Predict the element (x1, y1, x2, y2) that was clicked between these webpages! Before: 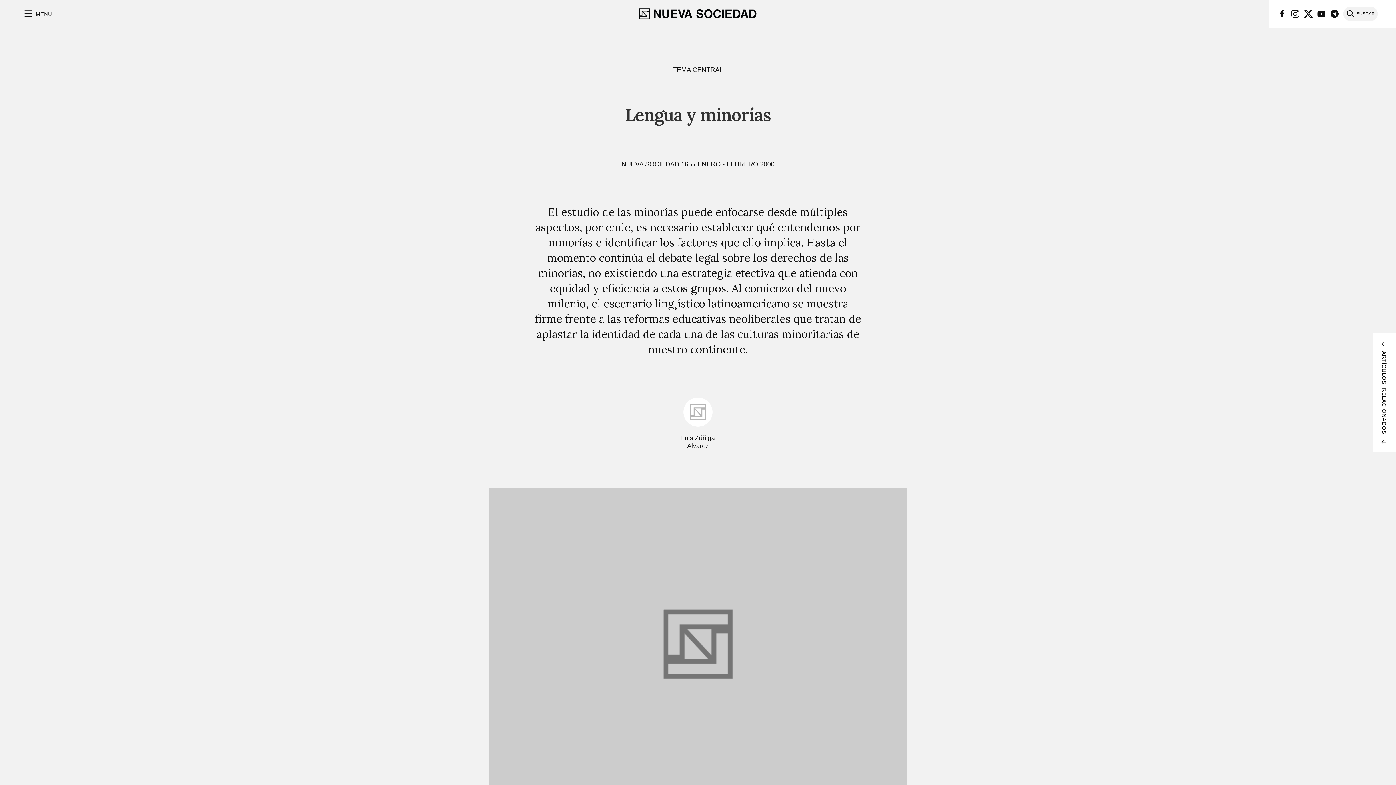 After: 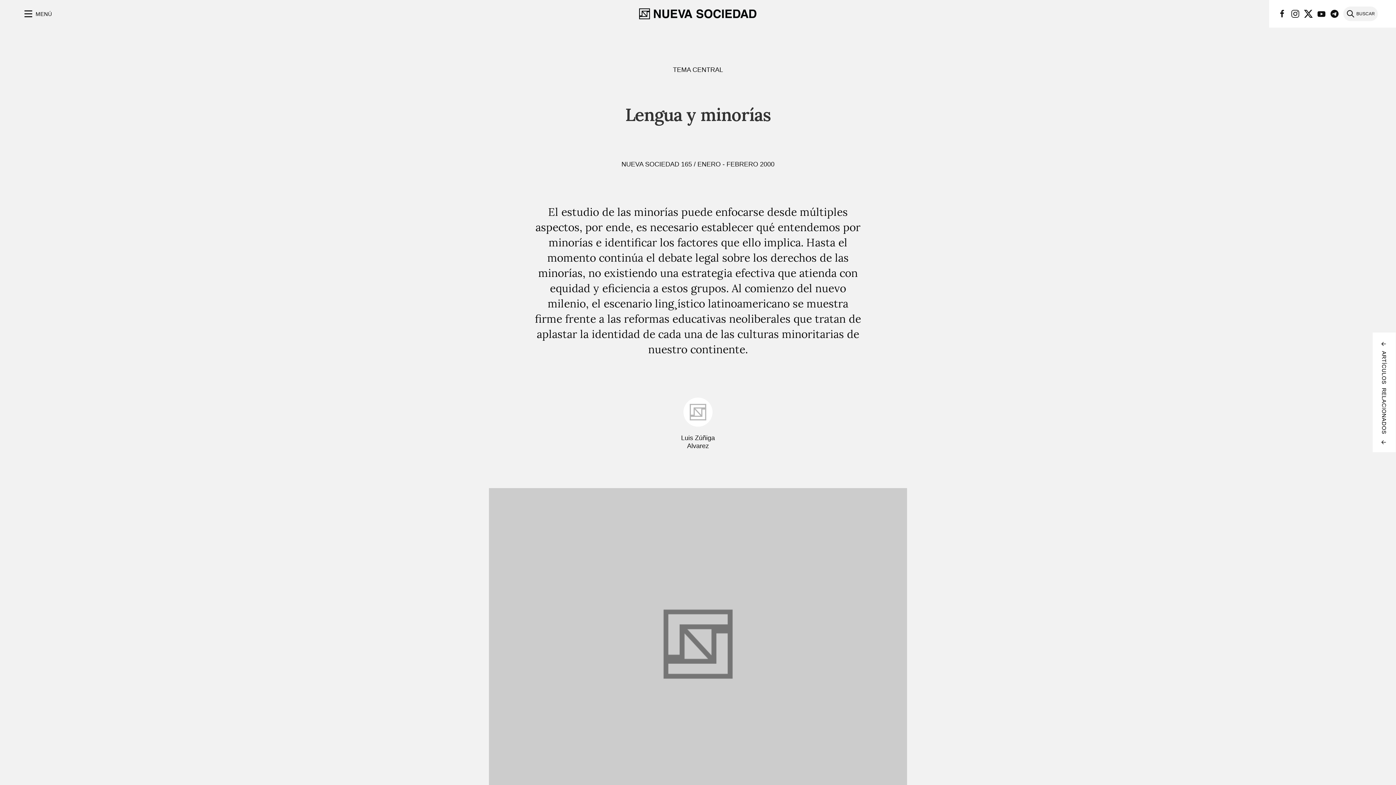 Action: bbox: (1317, 9, 1326, 18)